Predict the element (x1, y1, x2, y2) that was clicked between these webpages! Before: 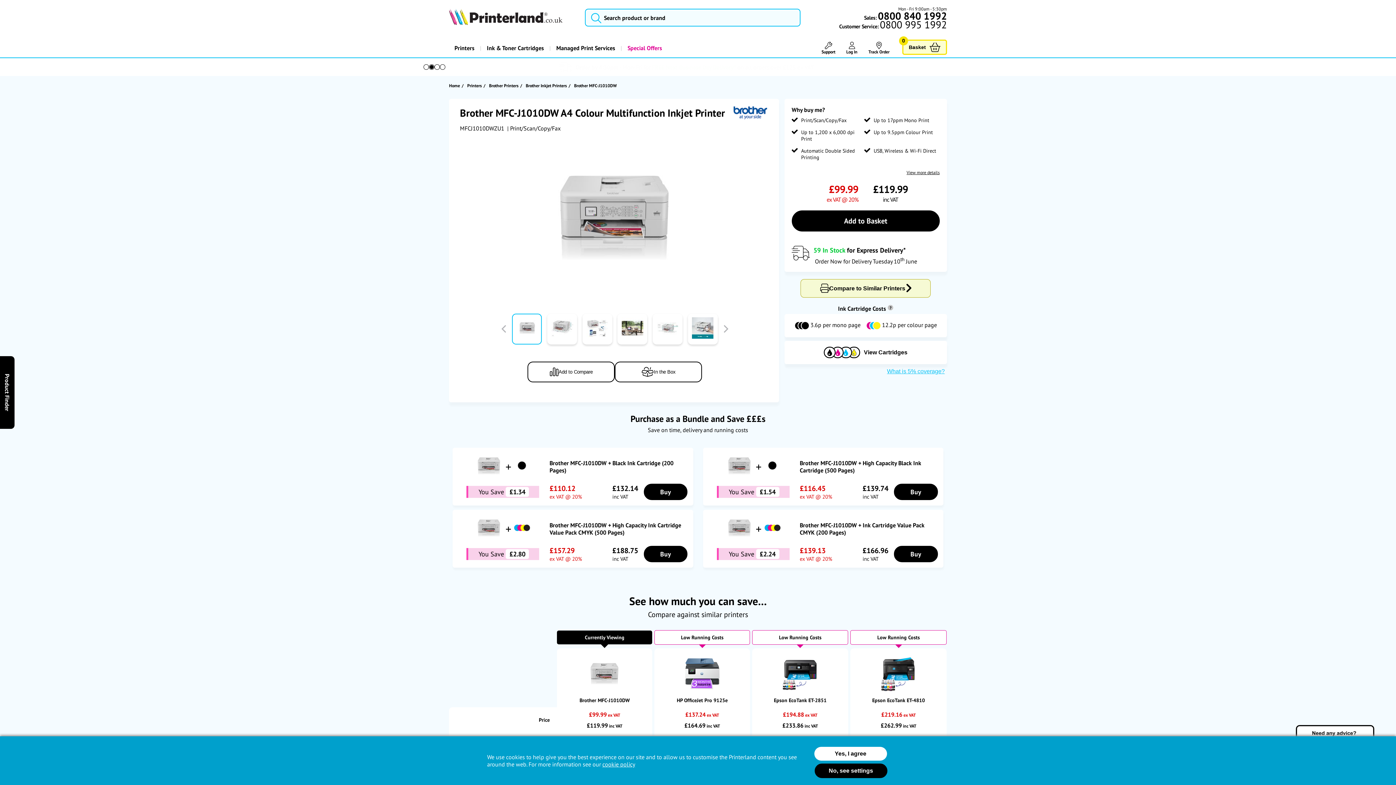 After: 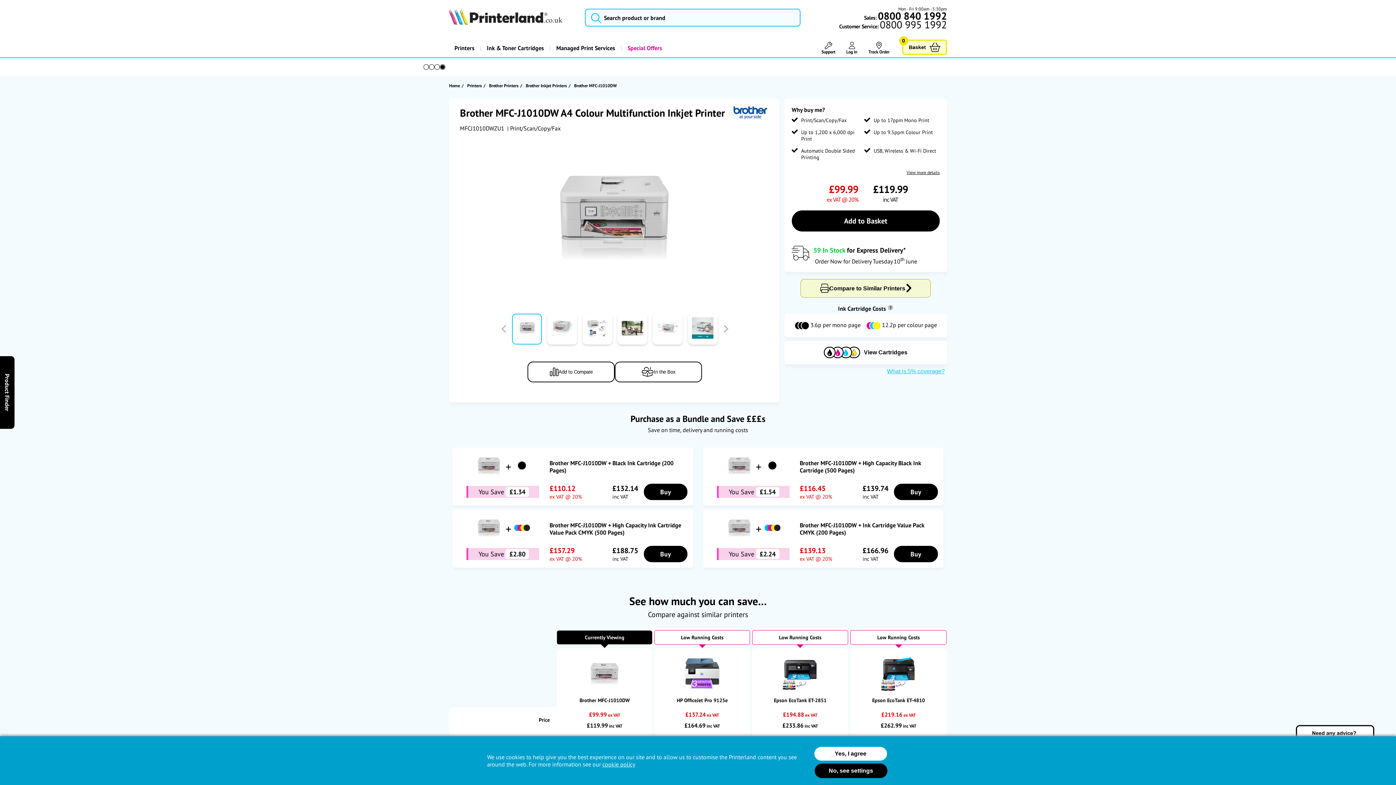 Action: label: What is 5% coverage? bbox: (885, 367, 947, 375)